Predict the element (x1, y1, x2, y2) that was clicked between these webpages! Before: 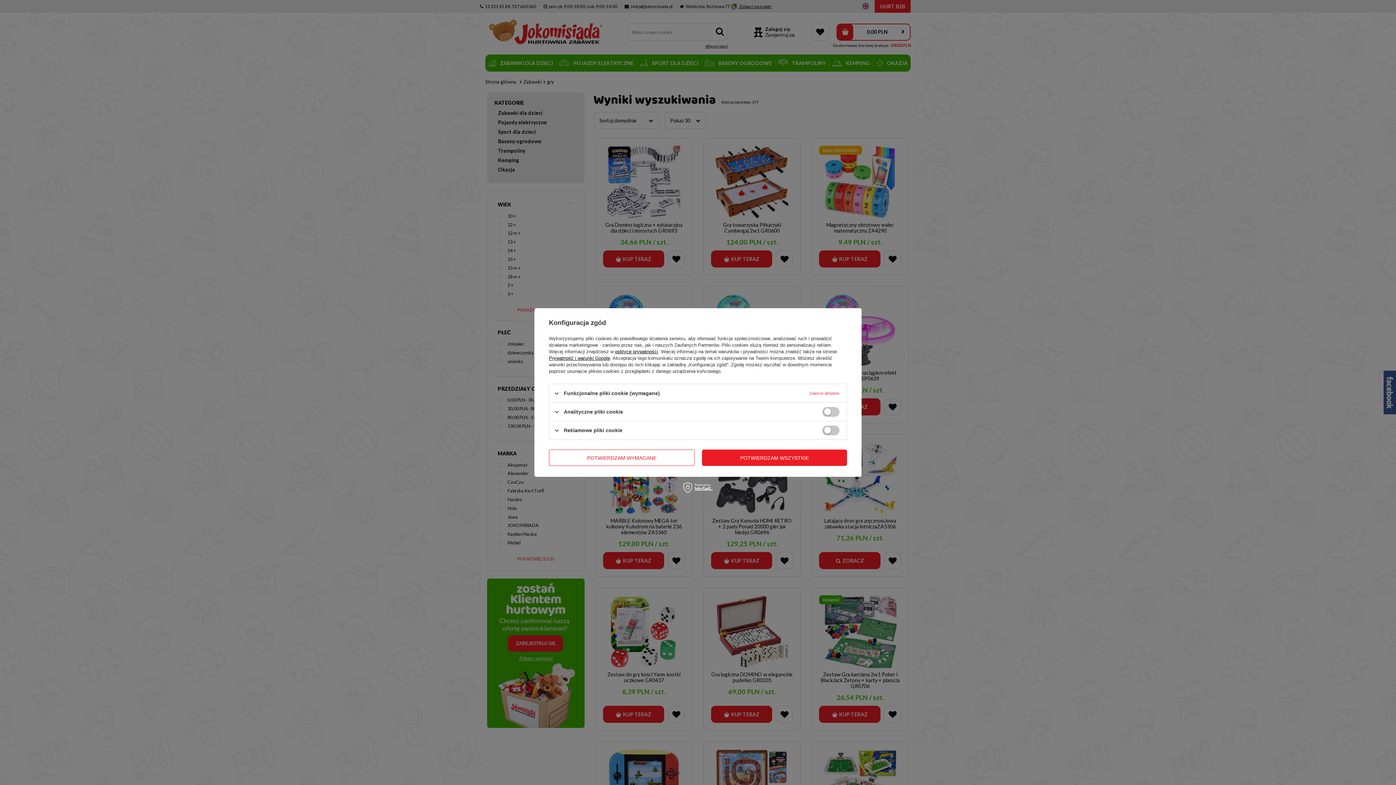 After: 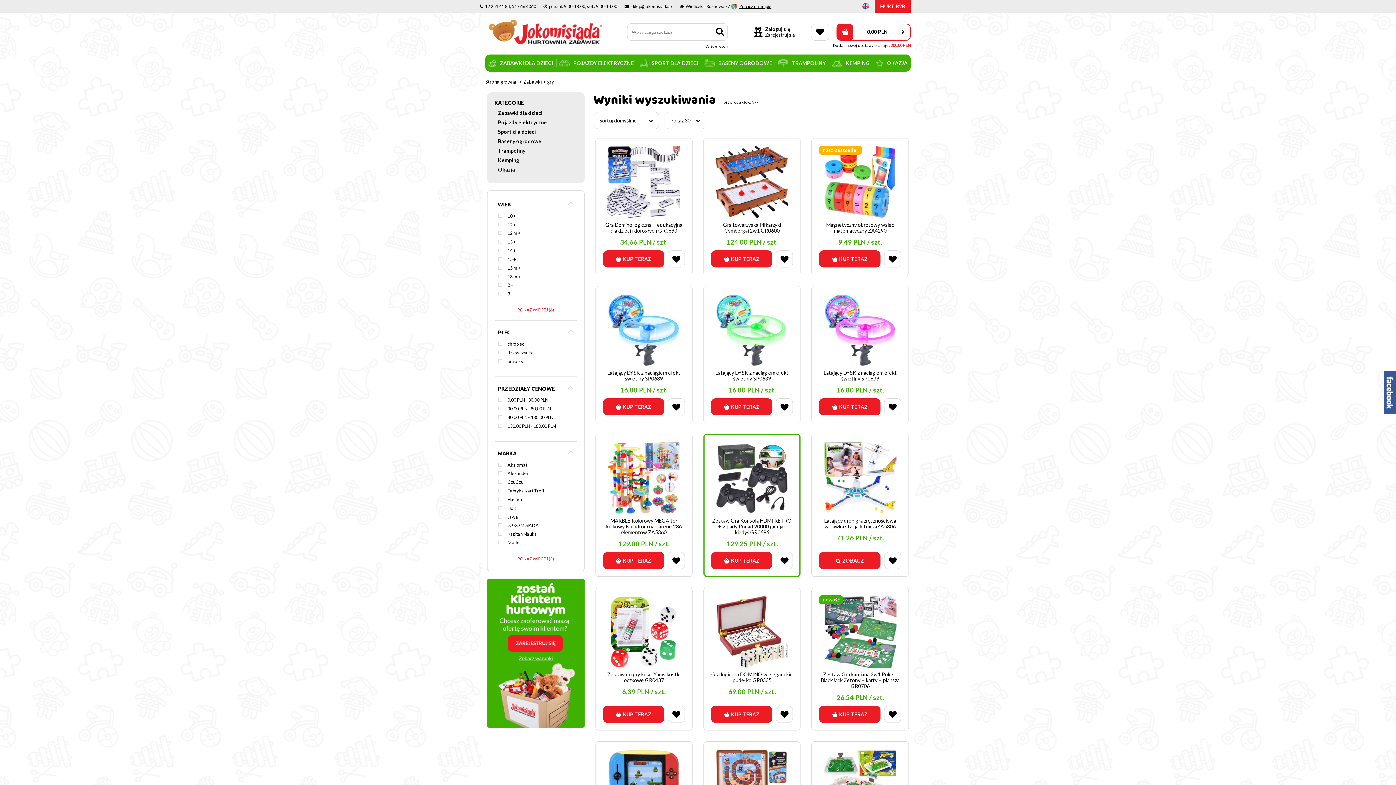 Action: bbox: (702, 449, 847, 466) label: POTWIERDZAM WSZYSTKIE